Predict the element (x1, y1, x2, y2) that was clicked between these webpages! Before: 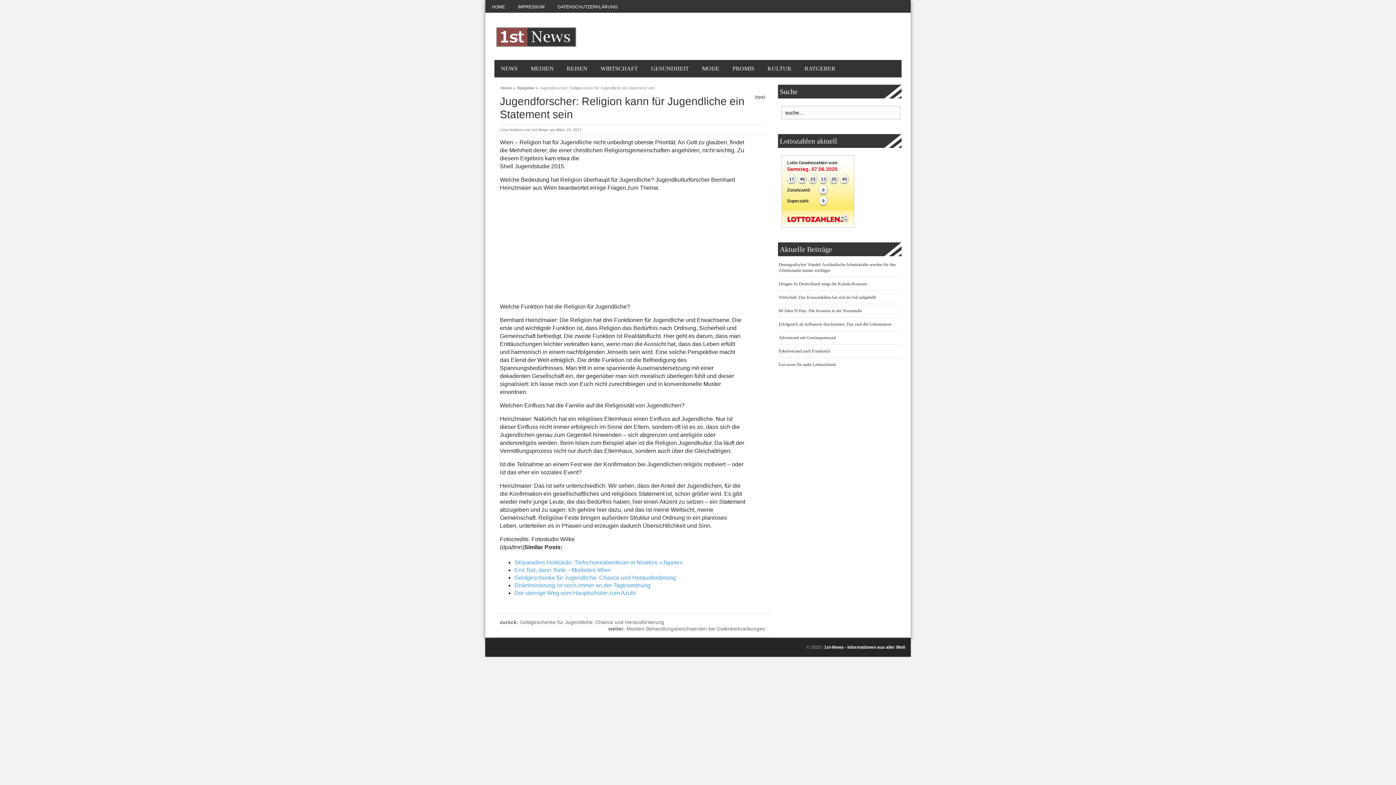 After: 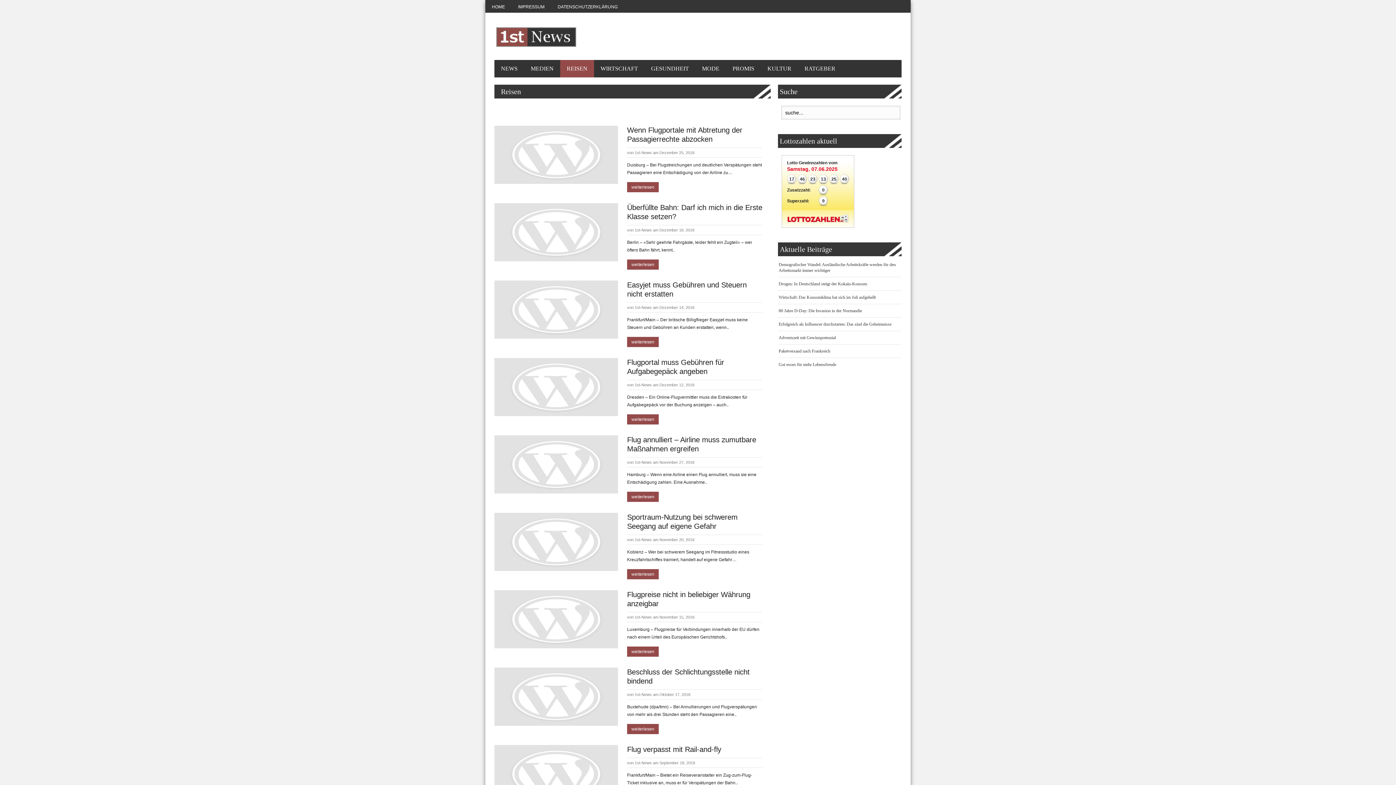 Action: bbox: (560, 60, 594, 77) label: REISEN